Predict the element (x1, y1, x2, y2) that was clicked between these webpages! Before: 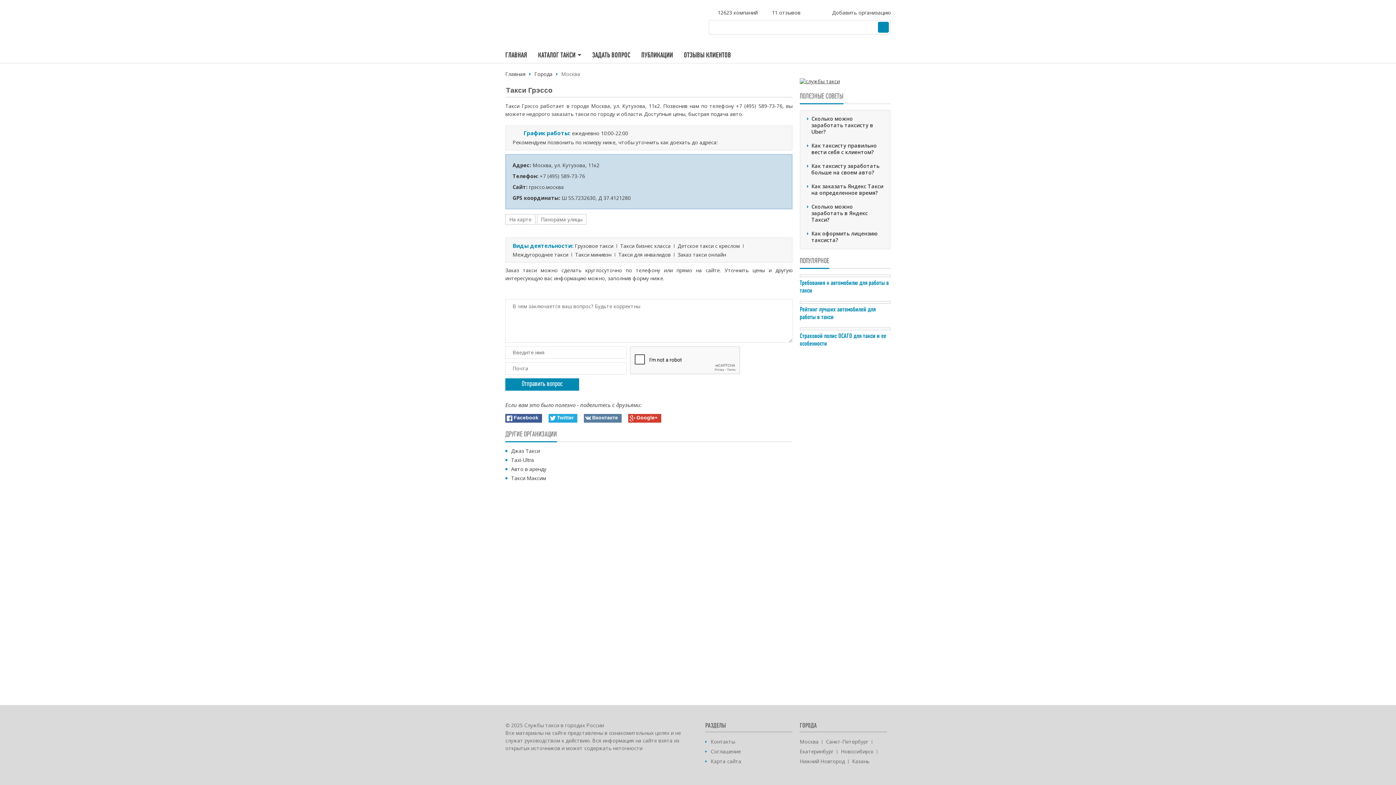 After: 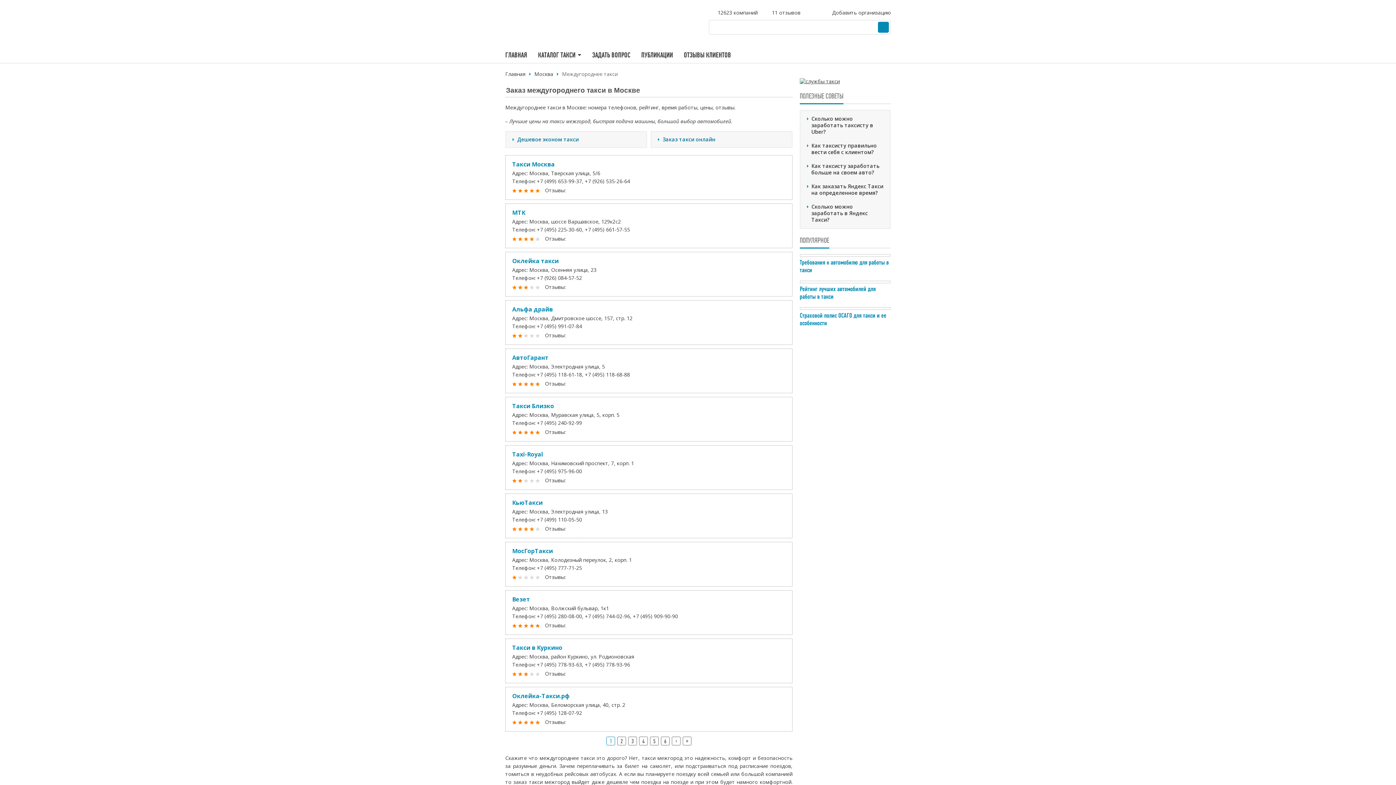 Action: label: Междугороднее такси bbox: (512, 251, 568, 258)